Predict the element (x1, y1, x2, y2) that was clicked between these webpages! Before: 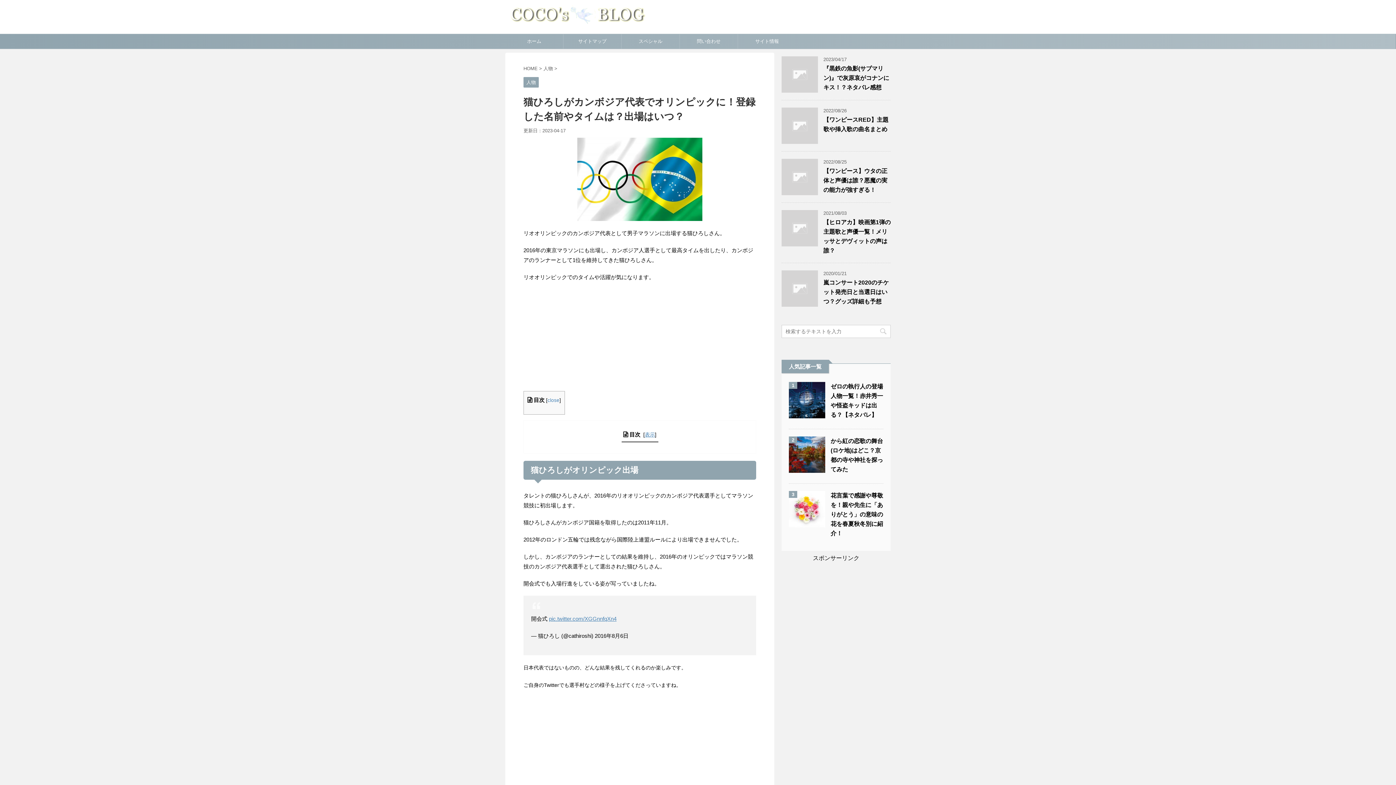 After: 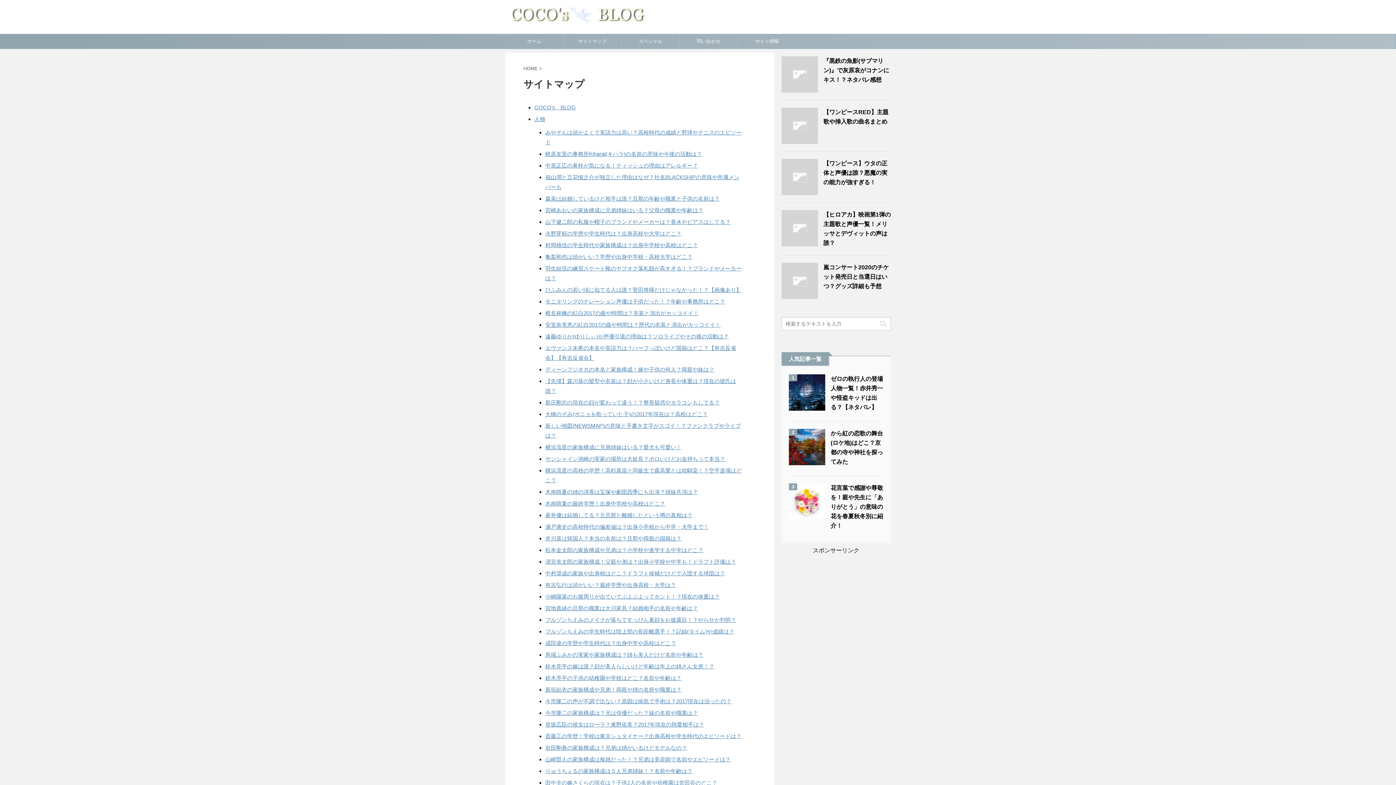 Action: label: サイトマップ bbox: (563, 34, 621, 48)